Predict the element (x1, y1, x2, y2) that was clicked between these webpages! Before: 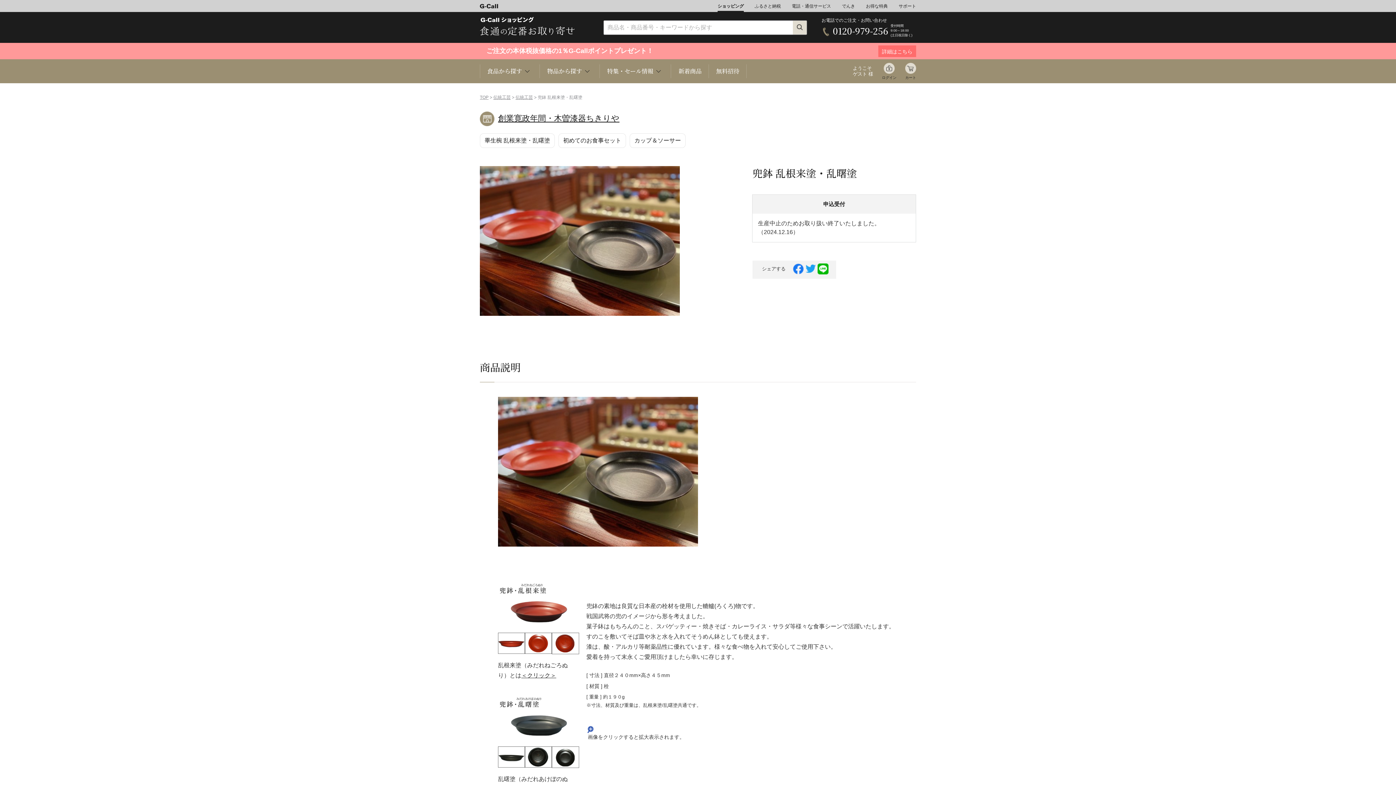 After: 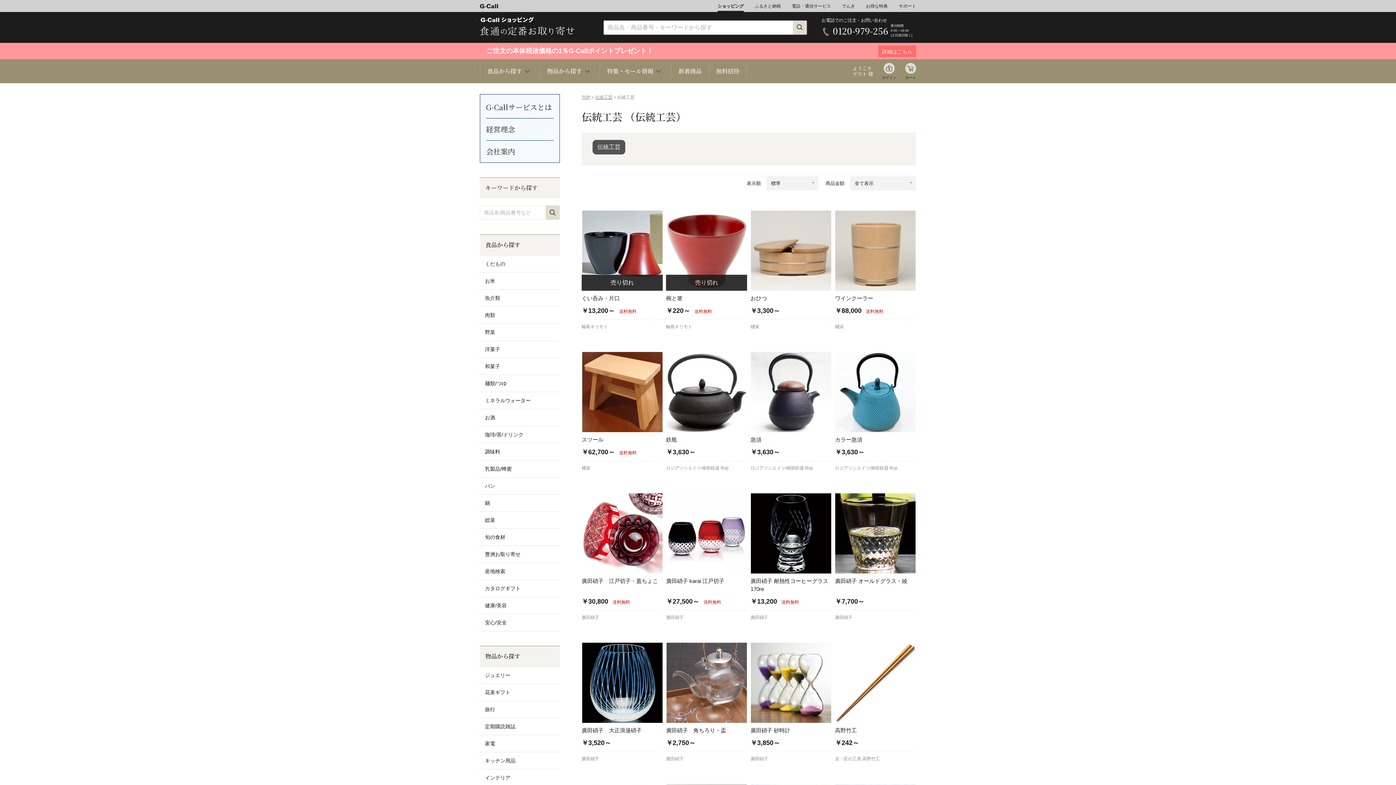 Action: bbox: (493, 94, 510, 100) label: 伝統工芸